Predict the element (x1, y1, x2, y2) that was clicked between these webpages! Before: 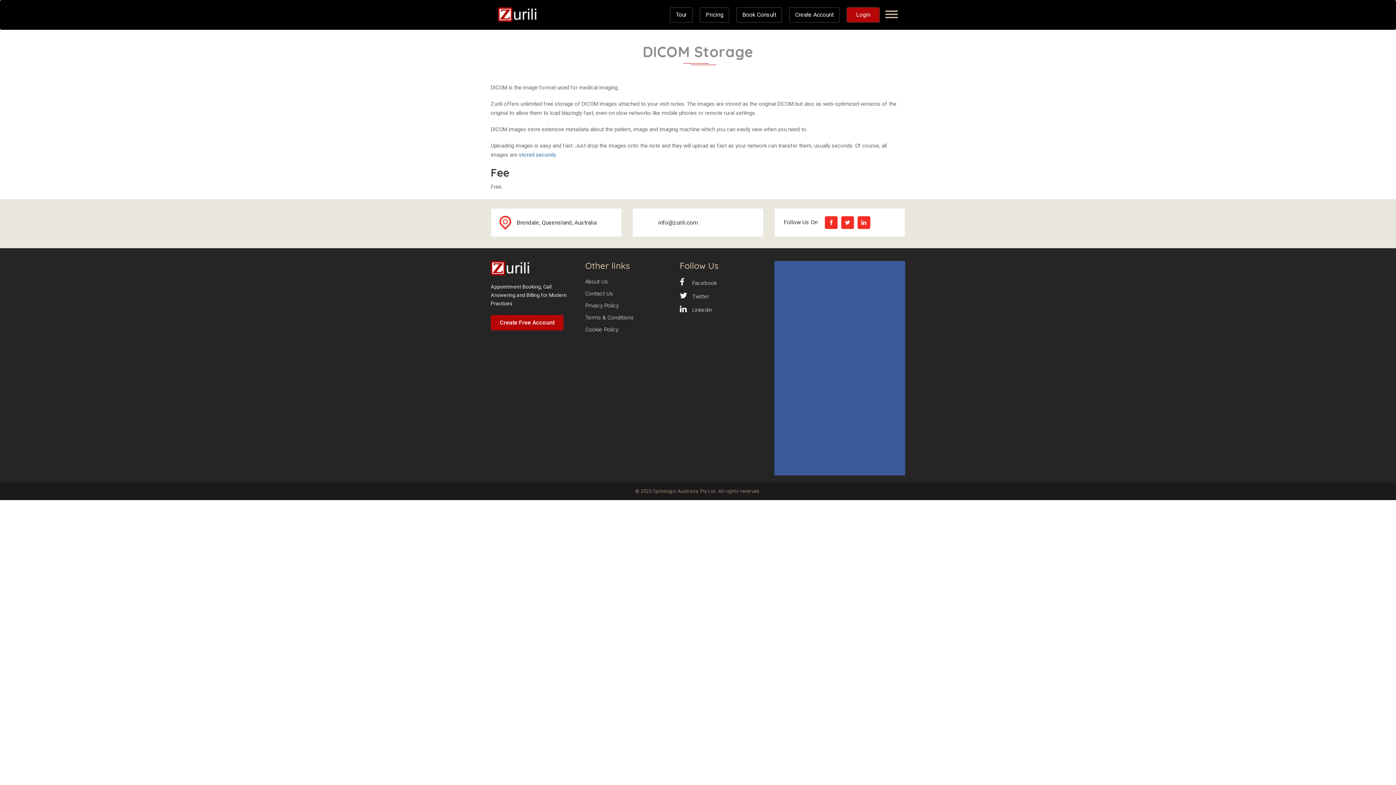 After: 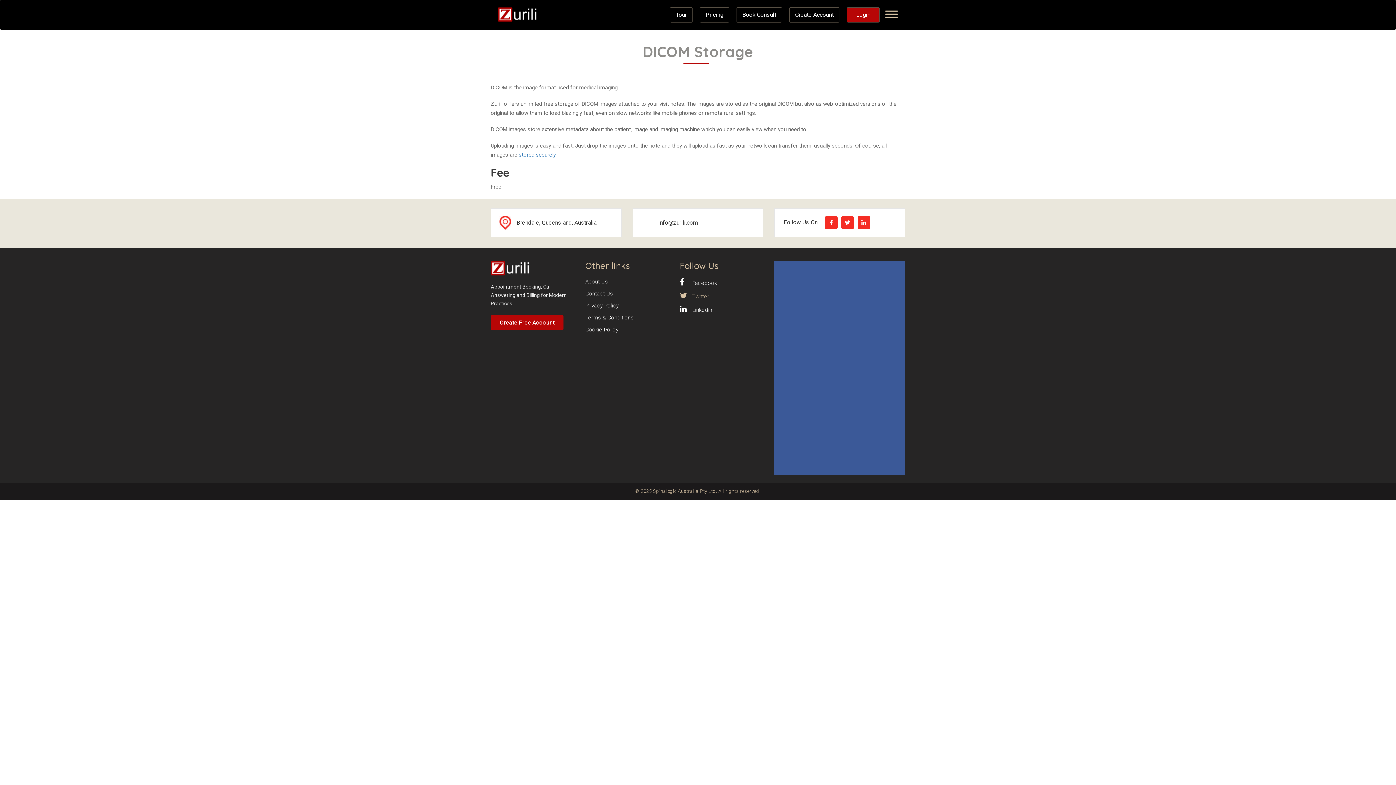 Action: bbox: (679, 289, 763, 302) label:  Twitter